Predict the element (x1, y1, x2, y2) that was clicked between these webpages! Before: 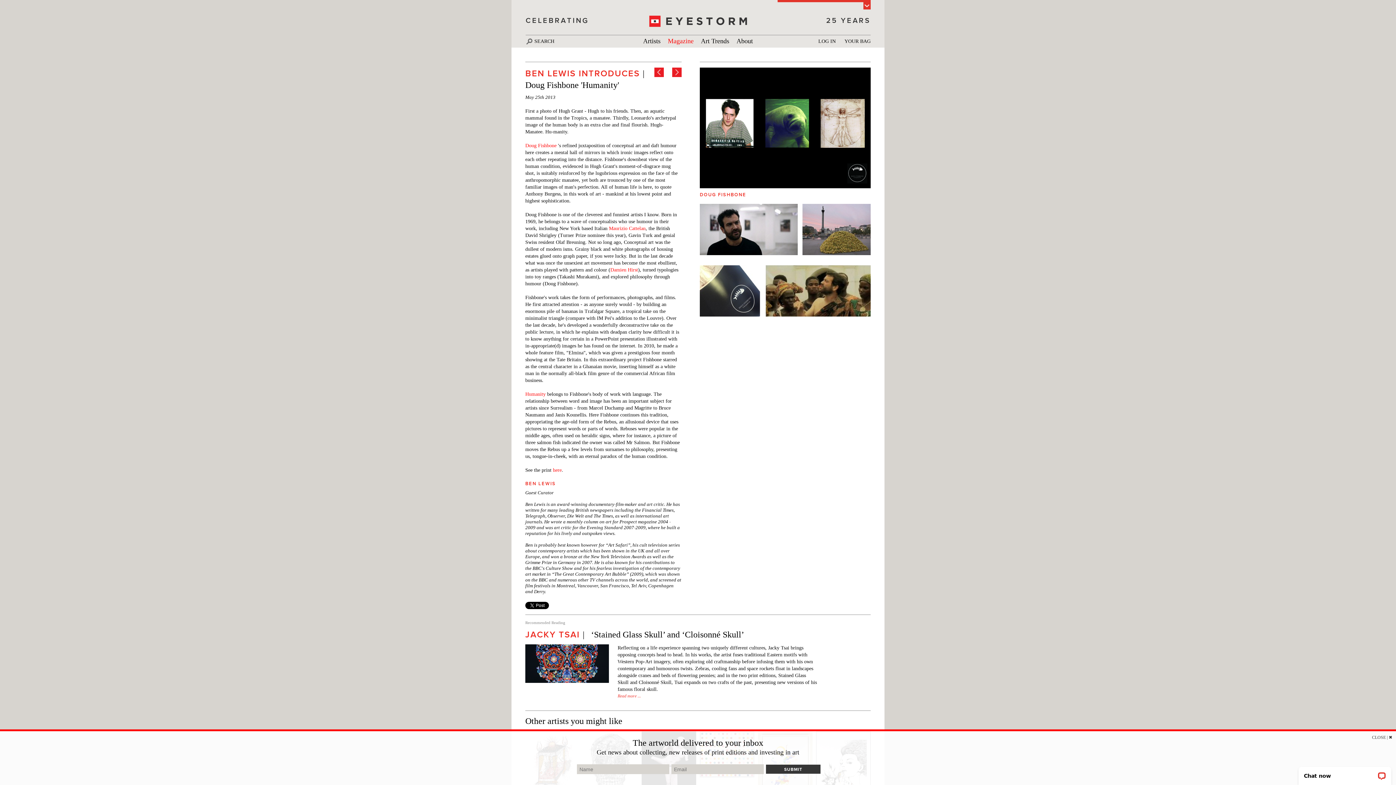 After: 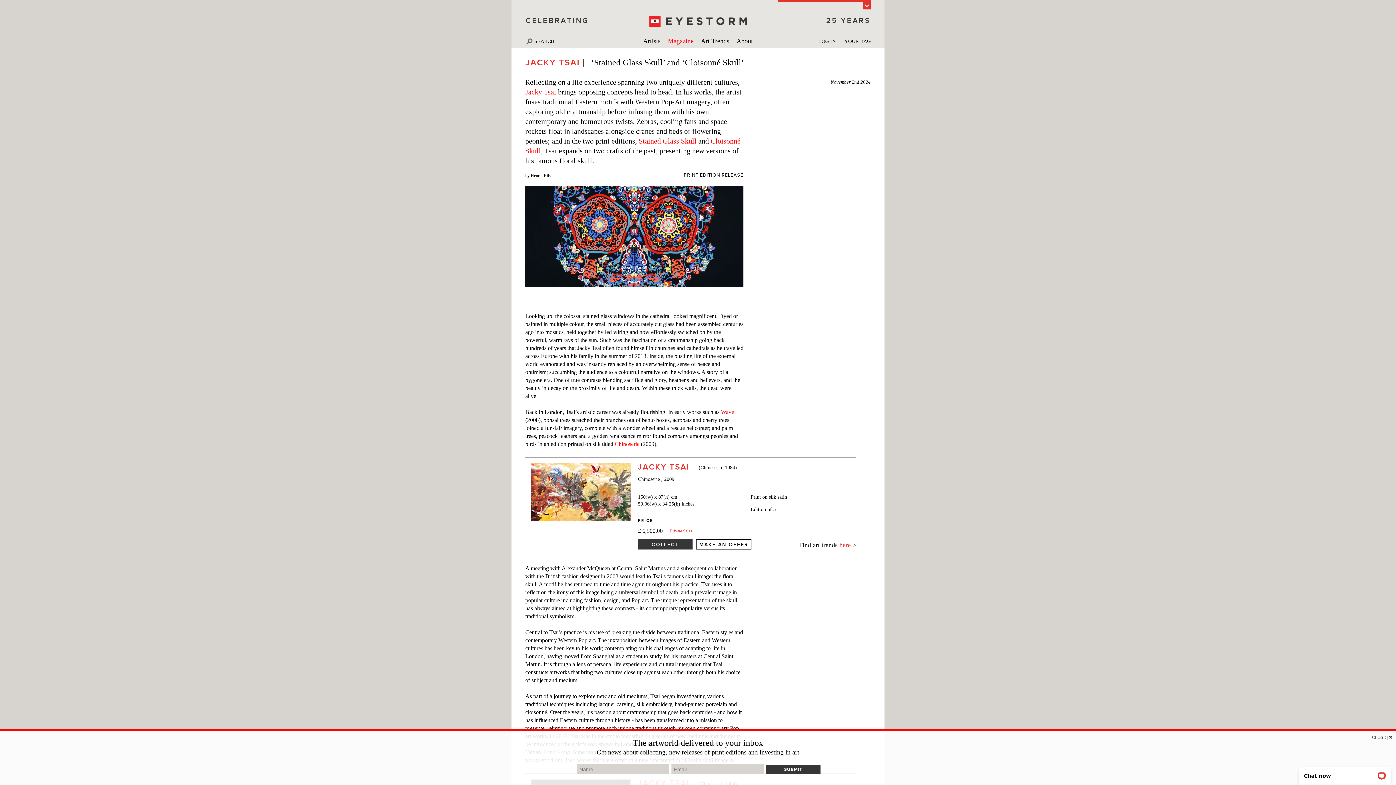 Action: bbox: (525, 679, 609, 684)